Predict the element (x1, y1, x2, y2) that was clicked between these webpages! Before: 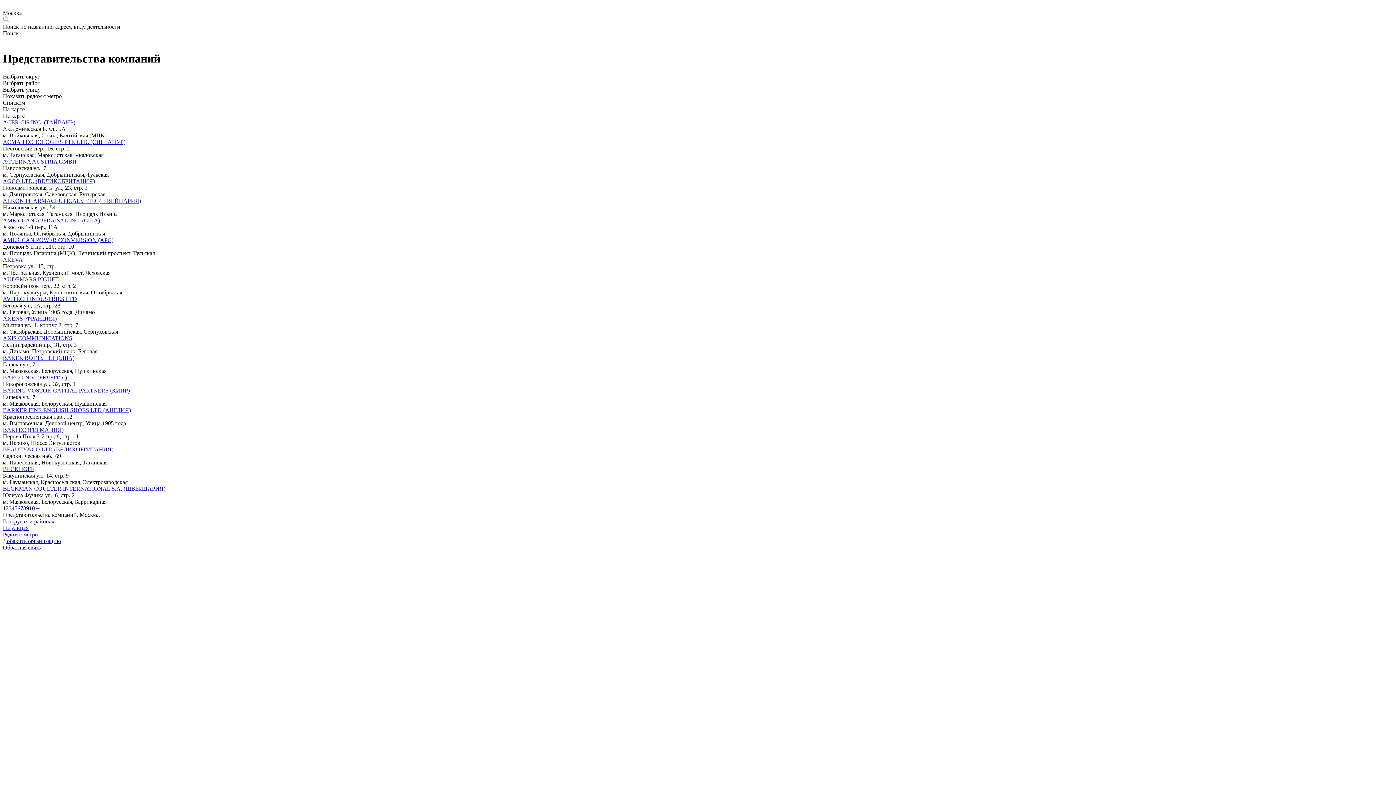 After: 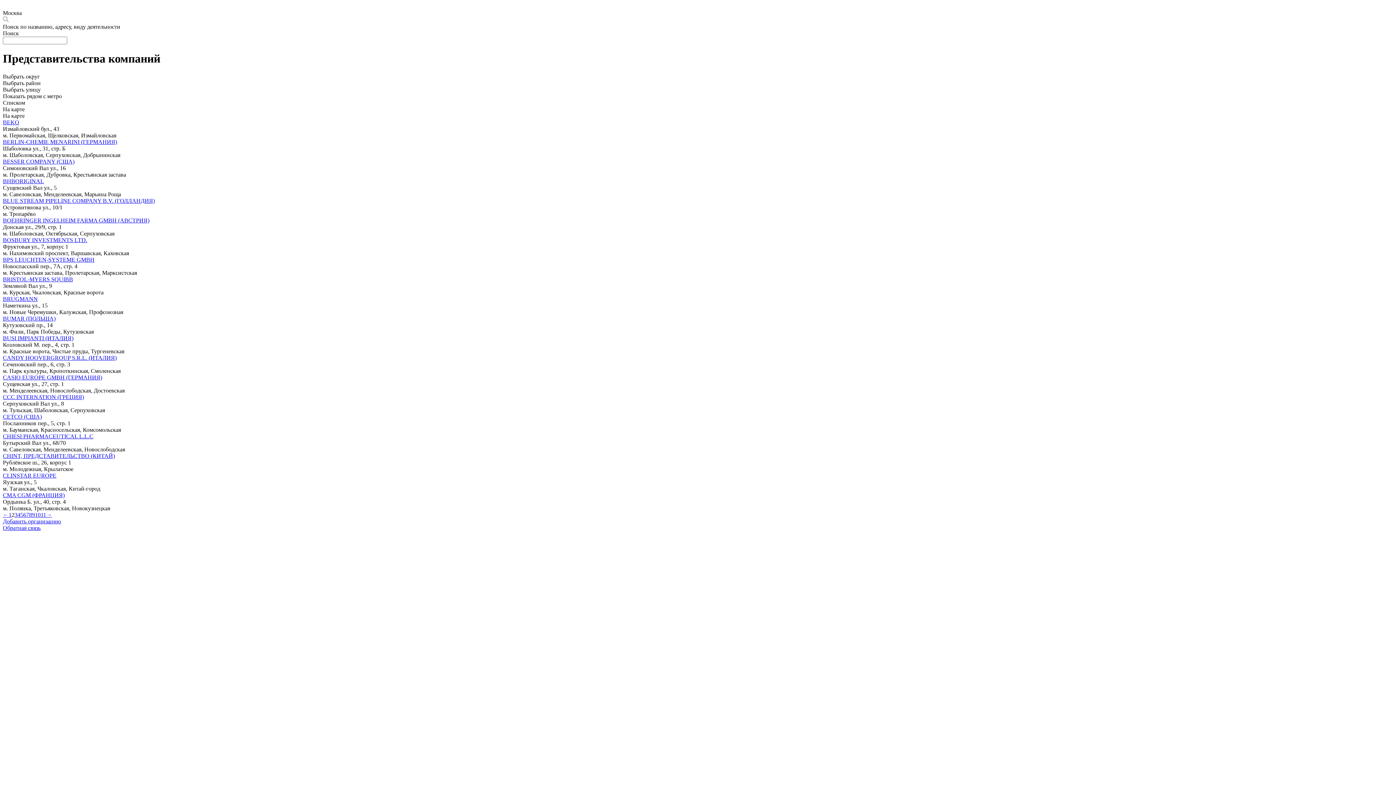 Action: label: → bbox: (34, 505, 40, 511)